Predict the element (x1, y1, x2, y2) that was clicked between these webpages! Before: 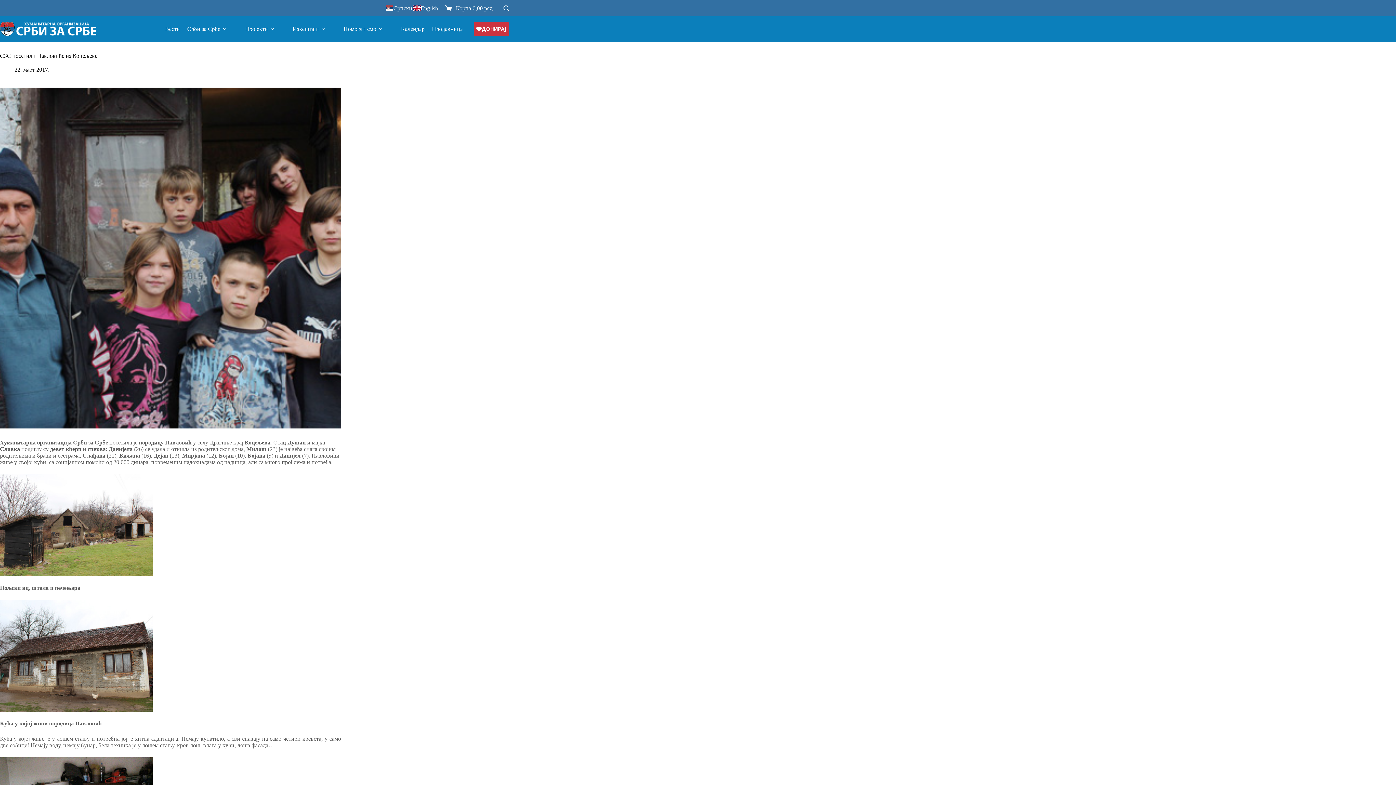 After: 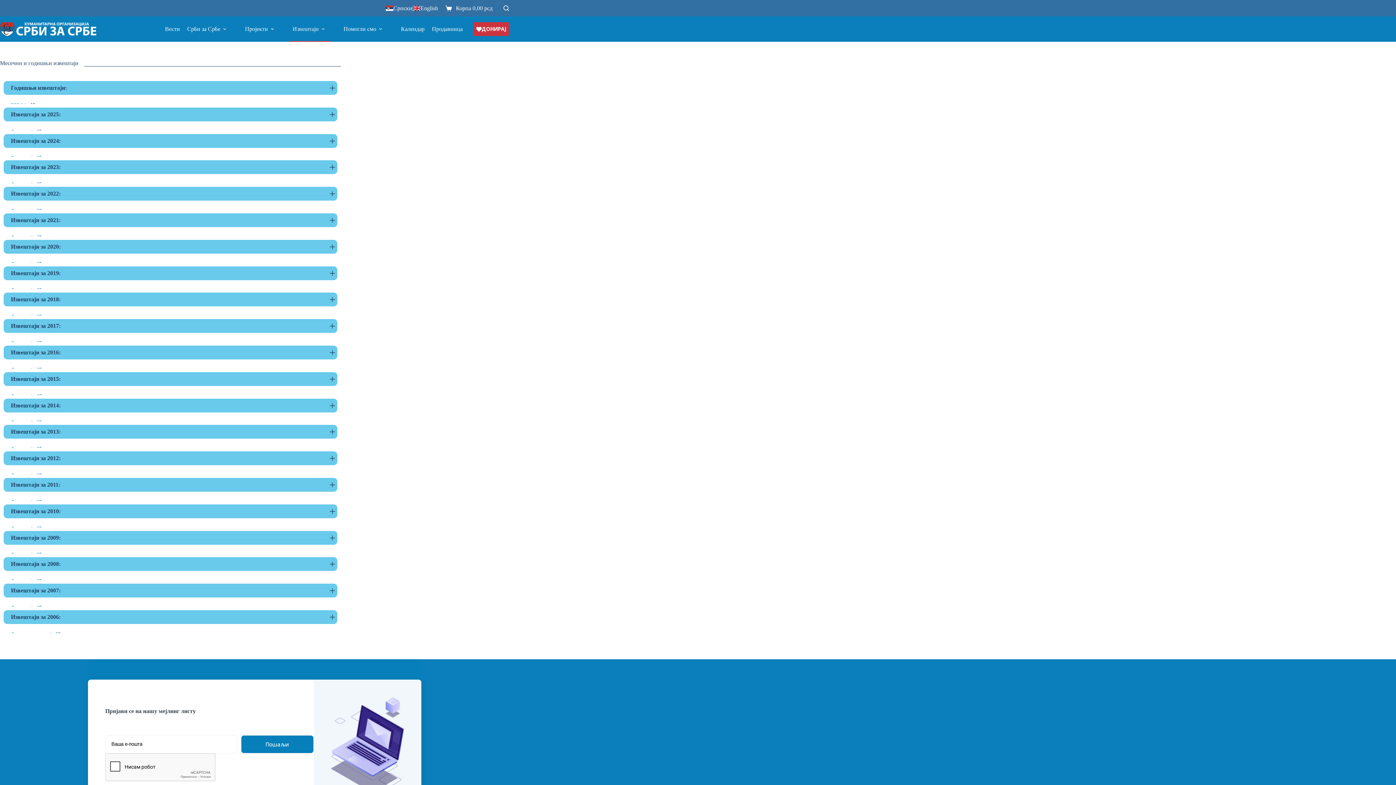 Action: bbox: (289, 16, 331, 41) label: Извештаји